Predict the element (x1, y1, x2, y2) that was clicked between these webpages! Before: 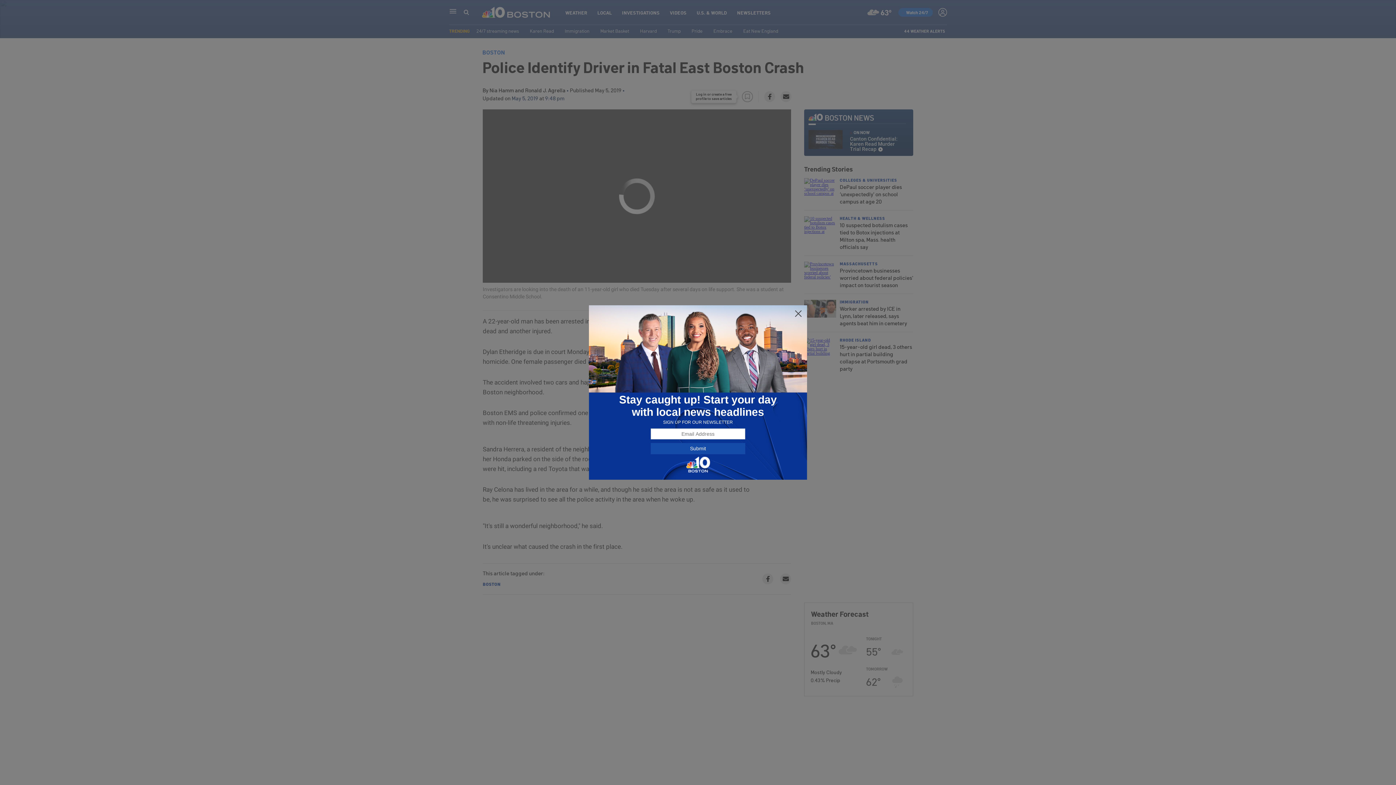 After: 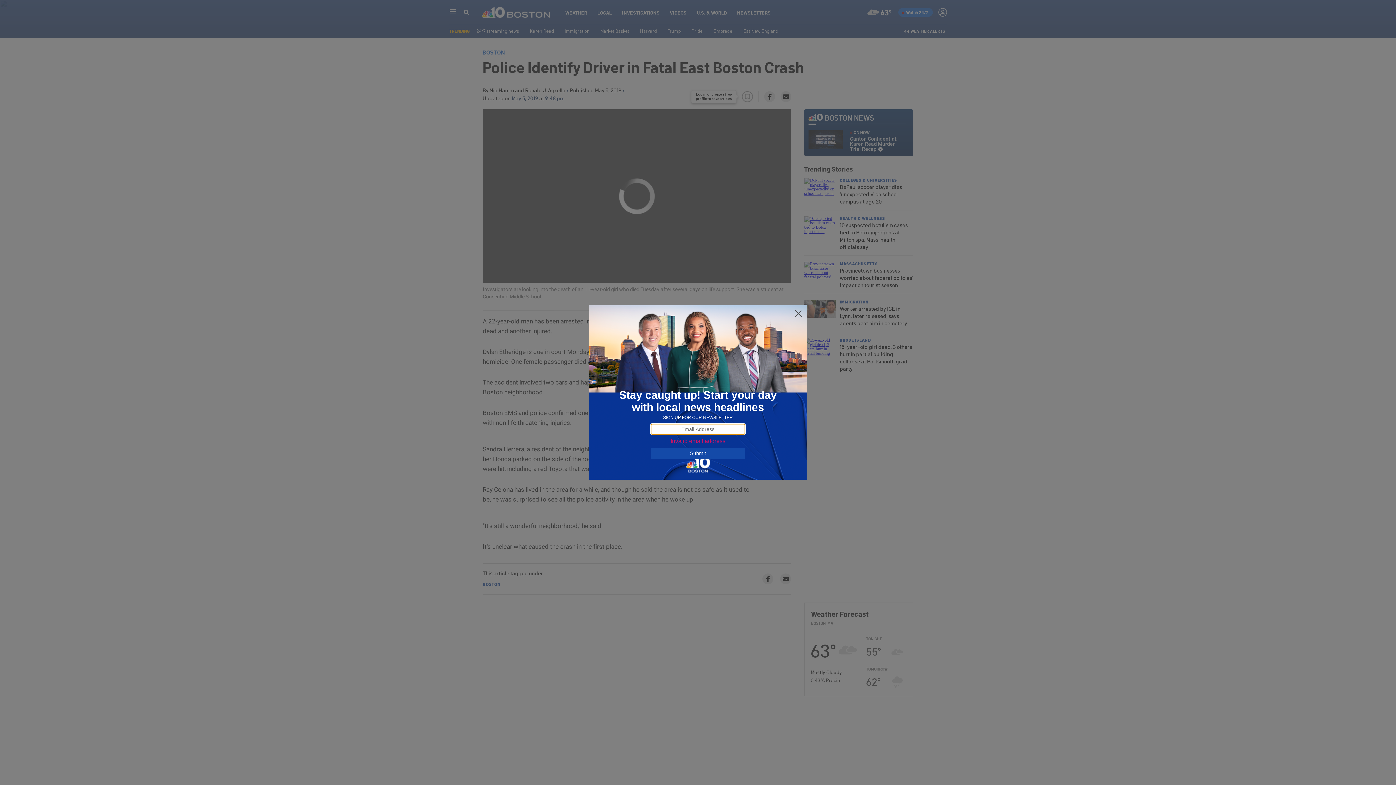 Action: label: Submit bbox: (650, 443, 745, 454)